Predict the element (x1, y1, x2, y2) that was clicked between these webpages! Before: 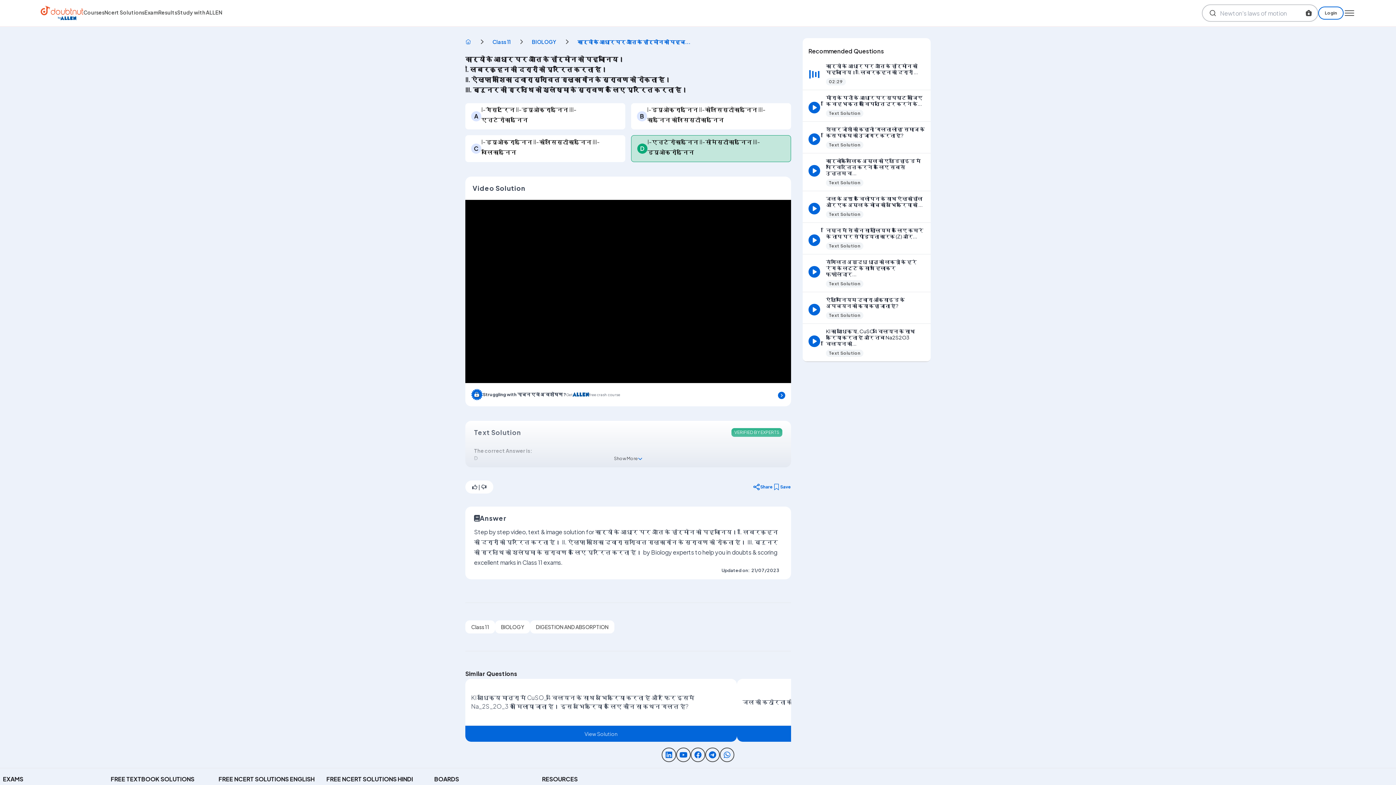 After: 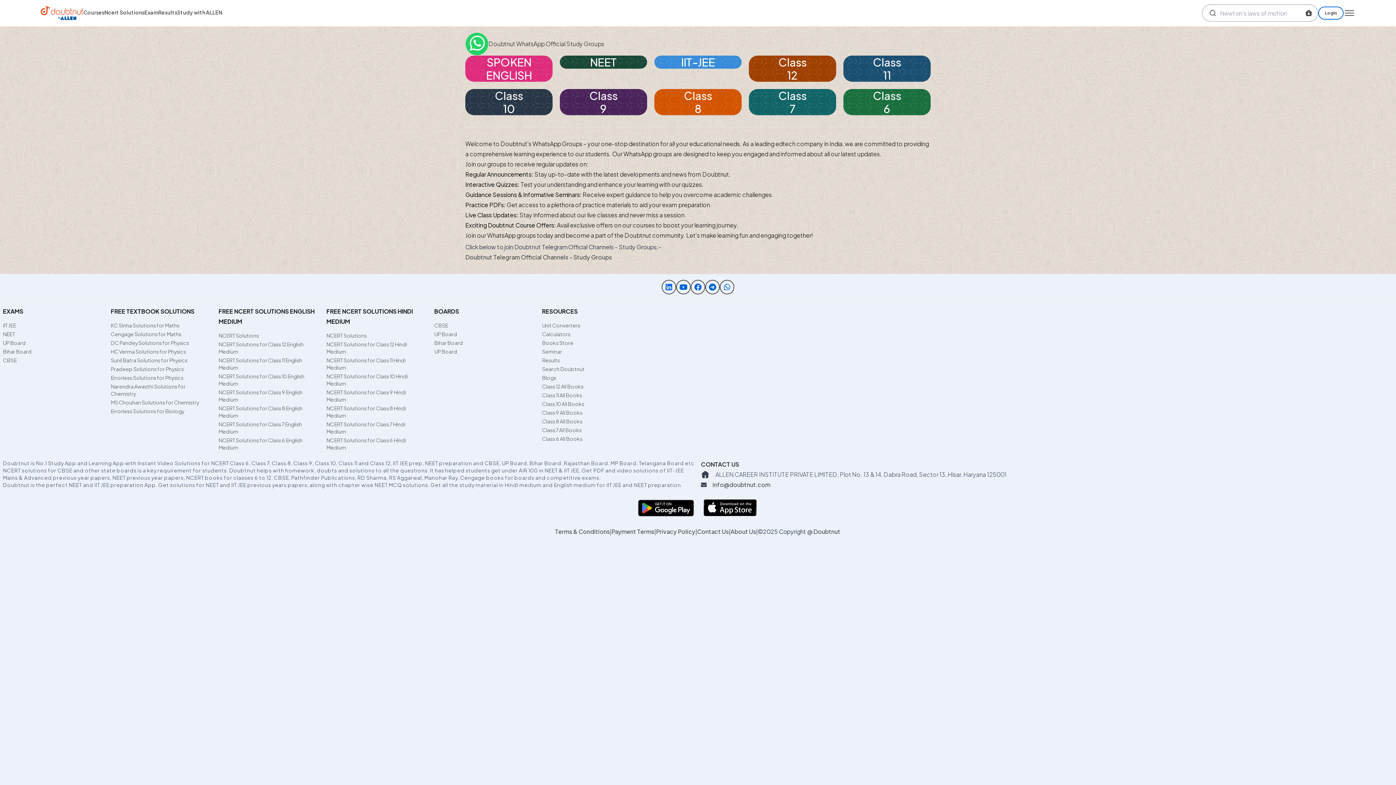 Action: bbox: (720, 747, 734, 762)